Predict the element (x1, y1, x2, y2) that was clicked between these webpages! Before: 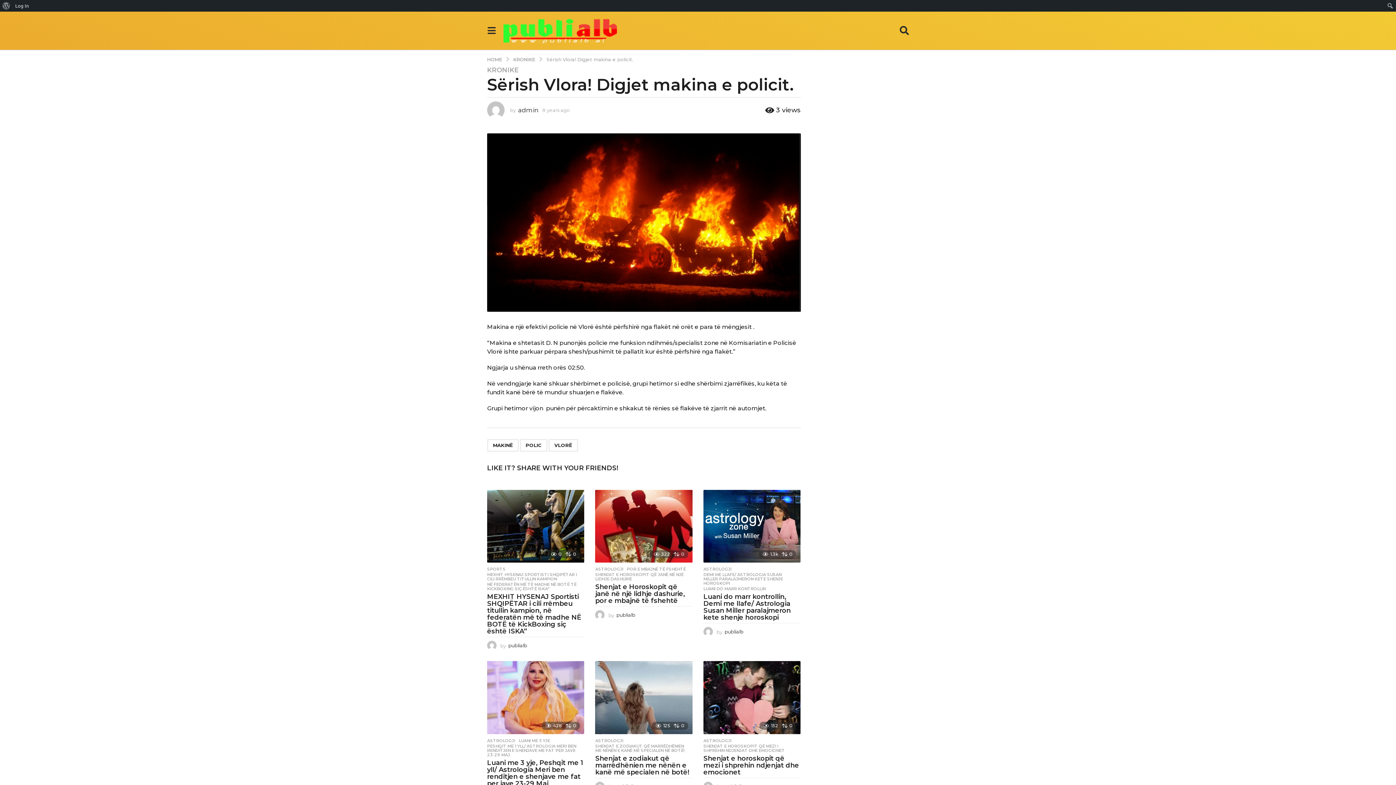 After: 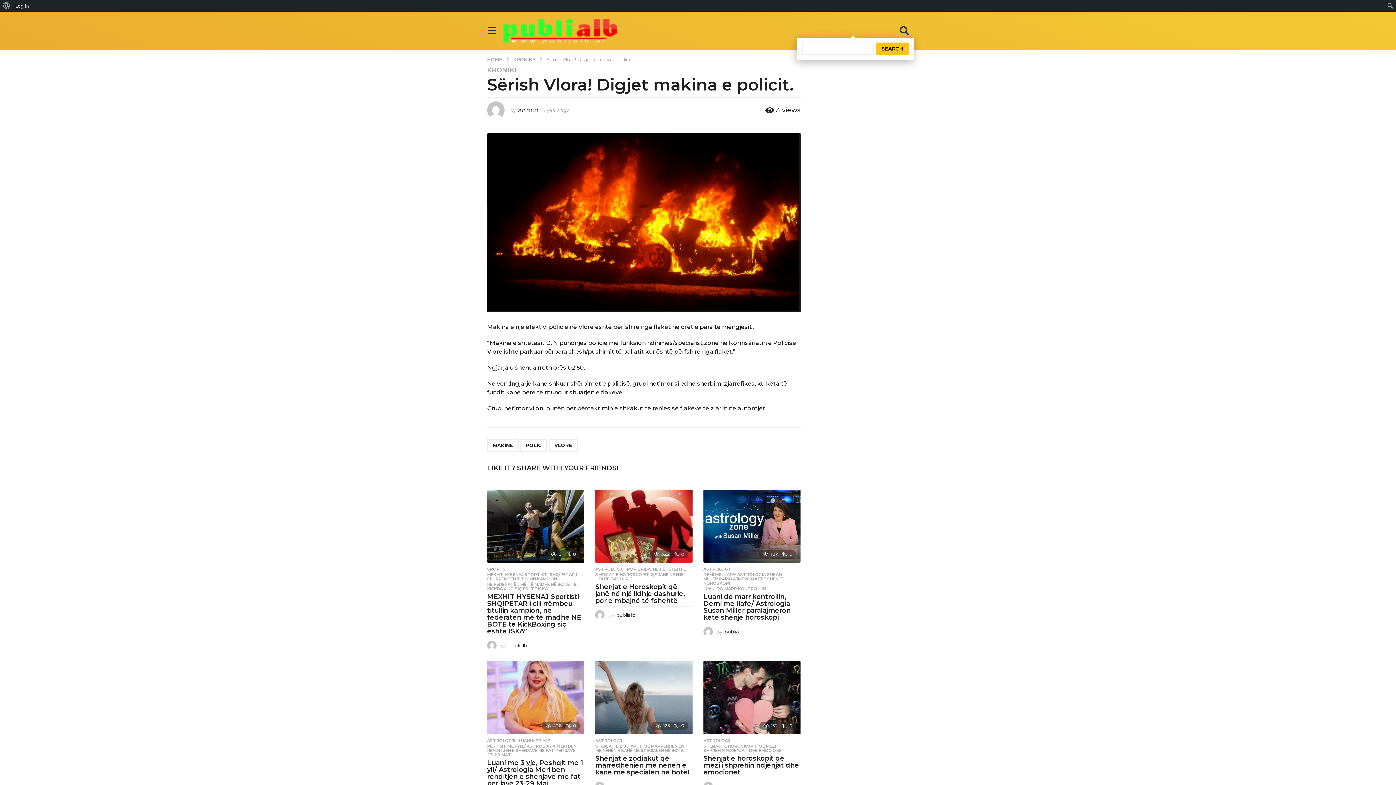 Action: bbox: (900, 23, 909, 37)